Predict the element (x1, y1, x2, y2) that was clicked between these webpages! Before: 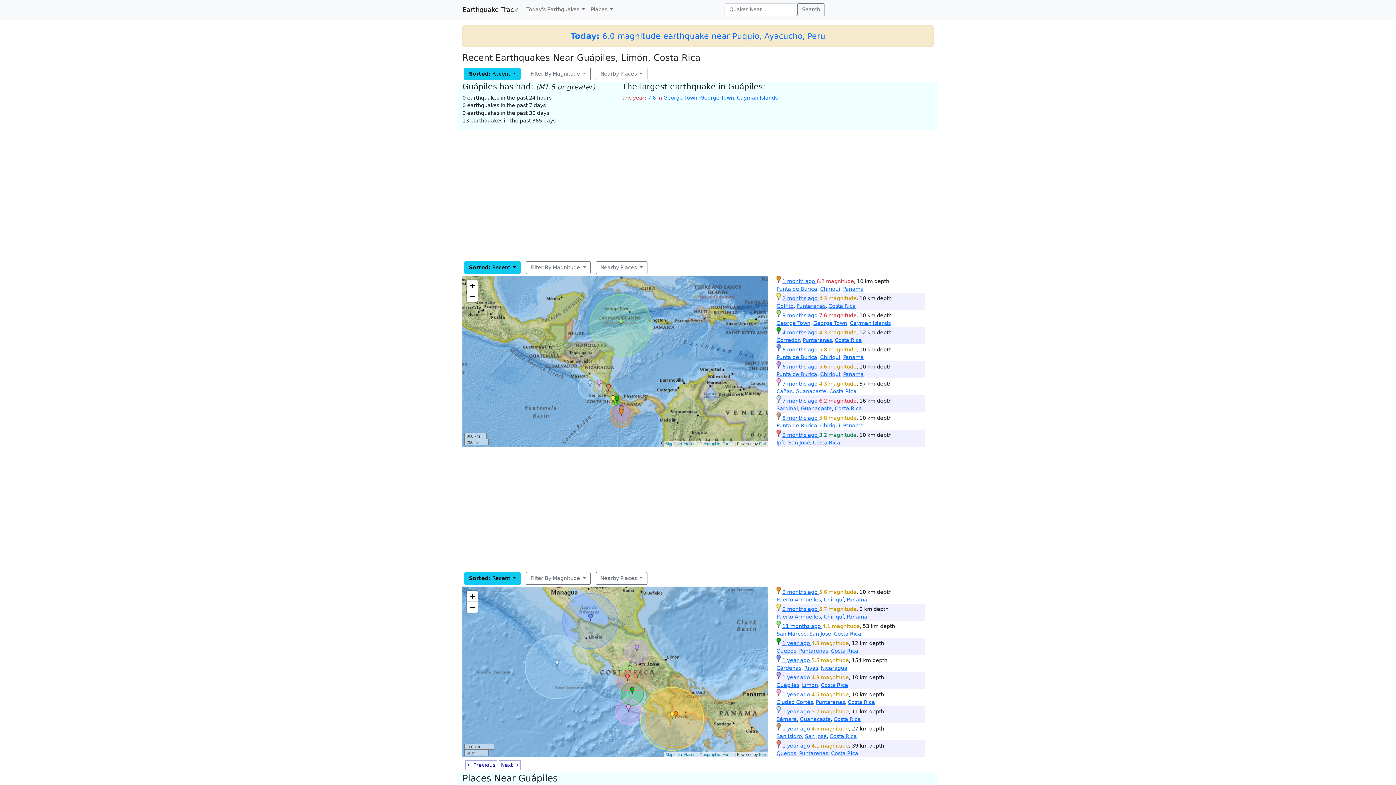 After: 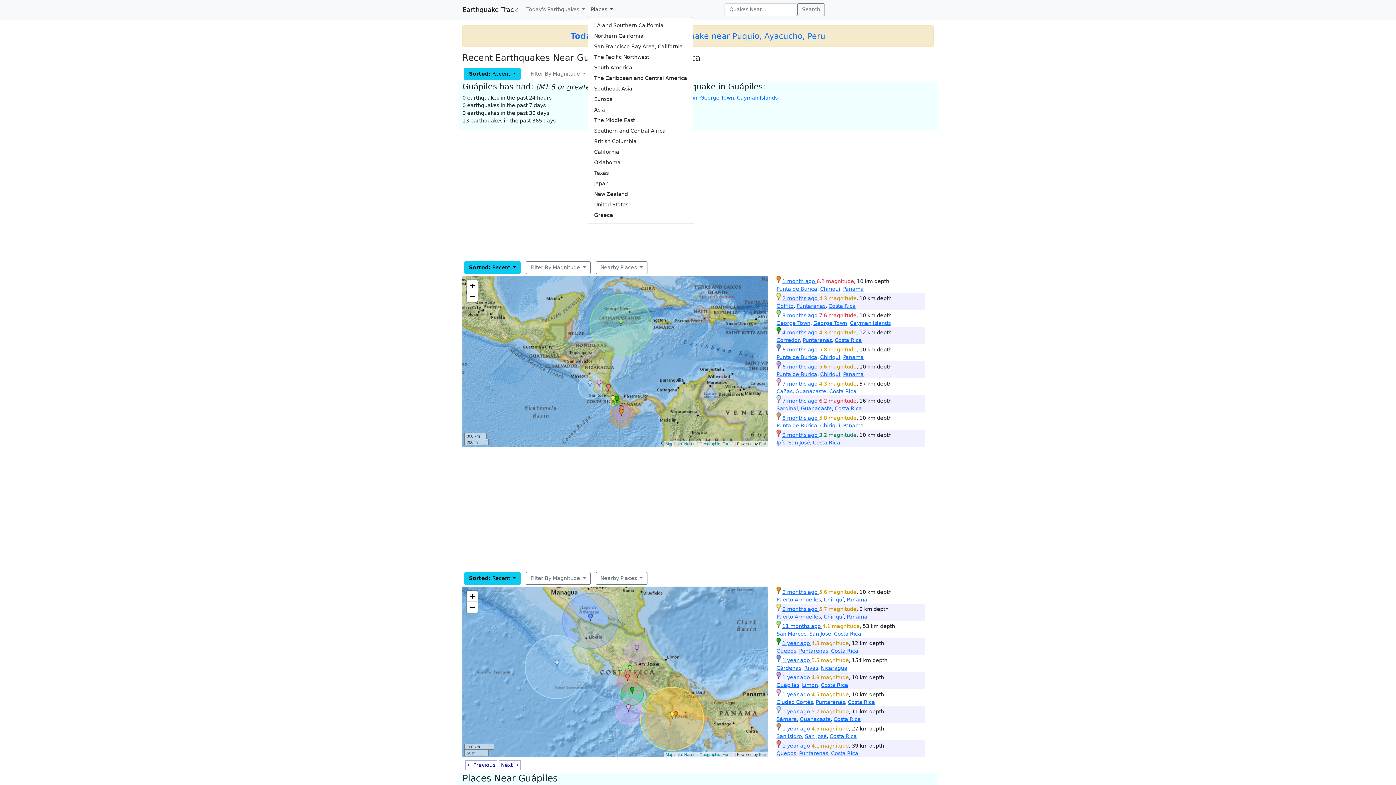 Action: label: Places  bbox: (588, 3, 616, 16)